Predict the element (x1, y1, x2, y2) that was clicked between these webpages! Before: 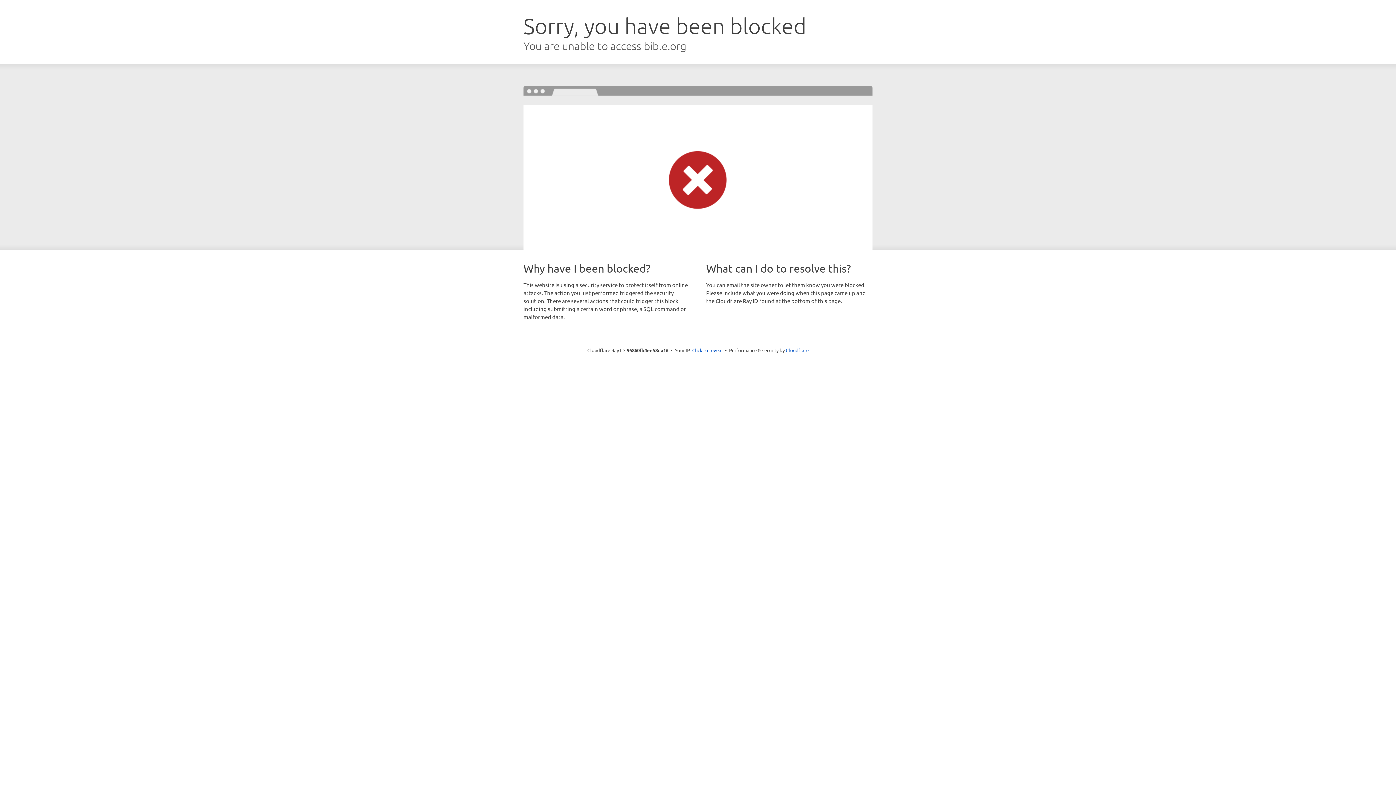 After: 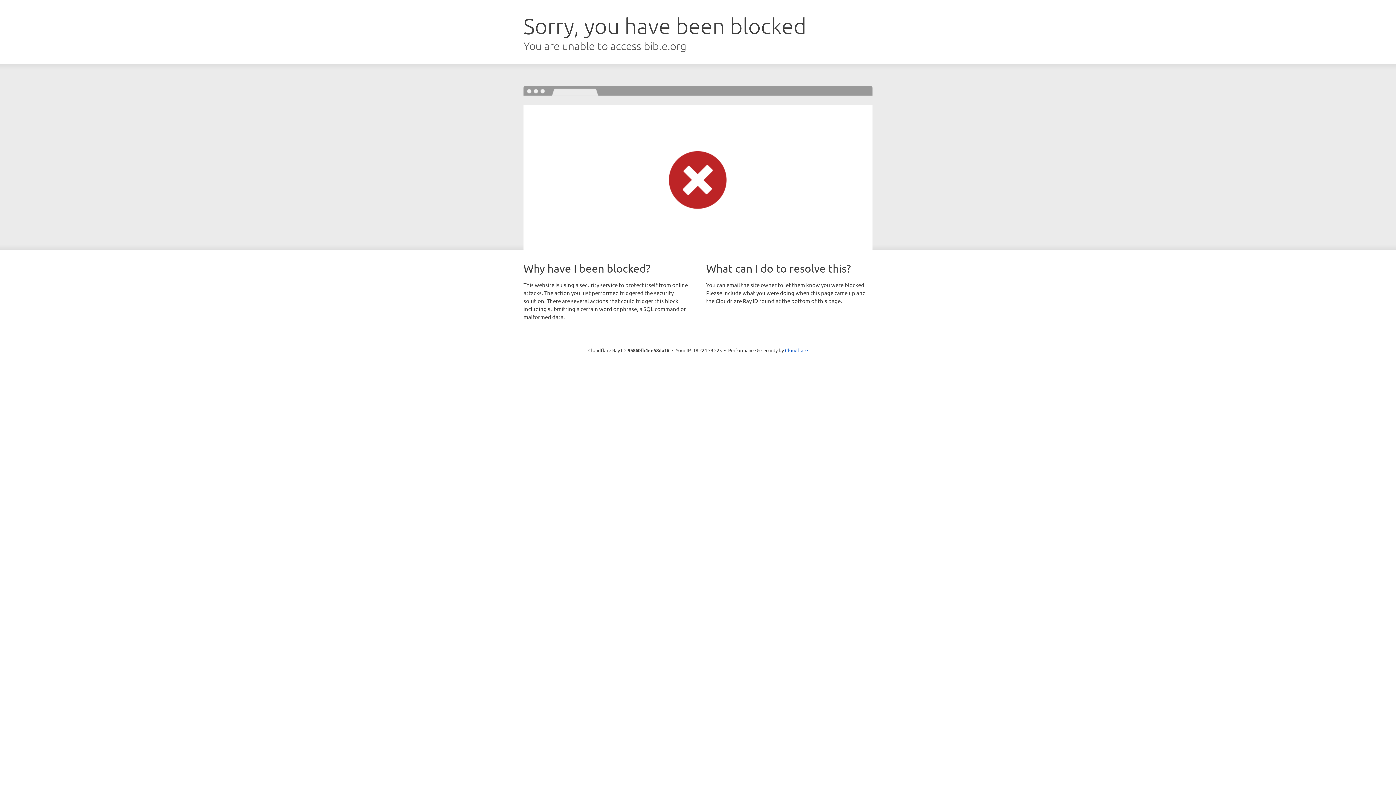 Action: label: Click to reveal bbox: (692, 346, 722, 353)